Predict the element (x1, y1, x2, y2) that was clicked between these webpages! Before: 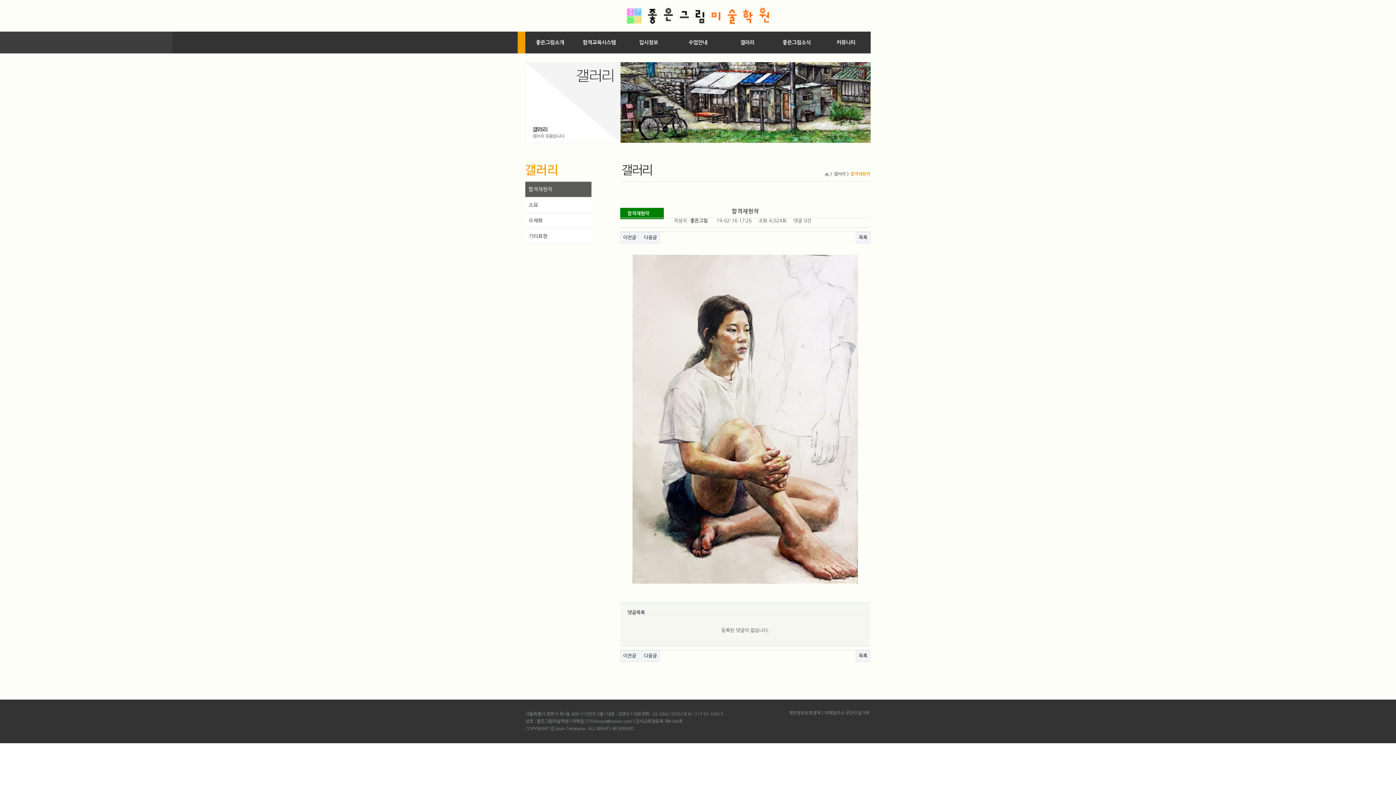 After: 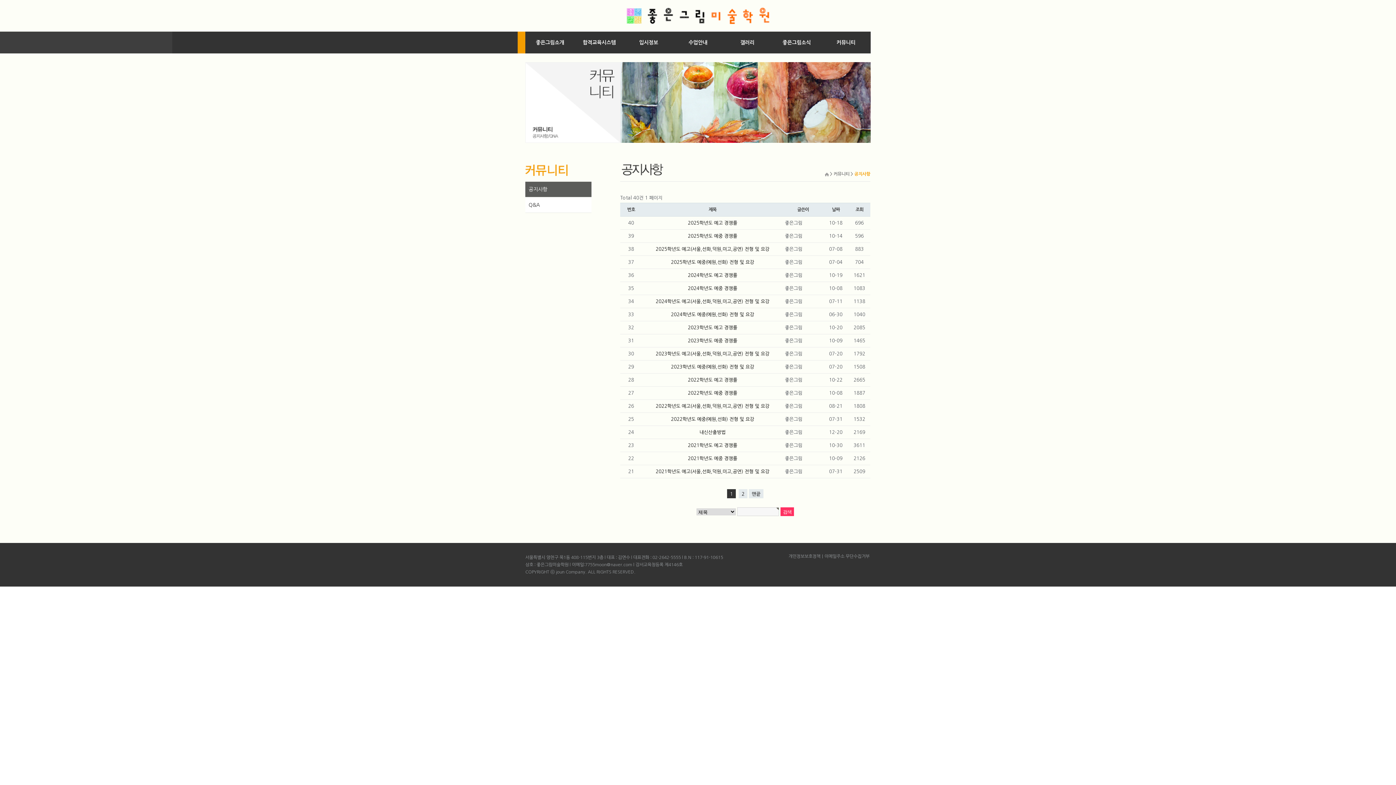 Action: label: 커뮤니티 bbox: (836, 40, 855, 45)